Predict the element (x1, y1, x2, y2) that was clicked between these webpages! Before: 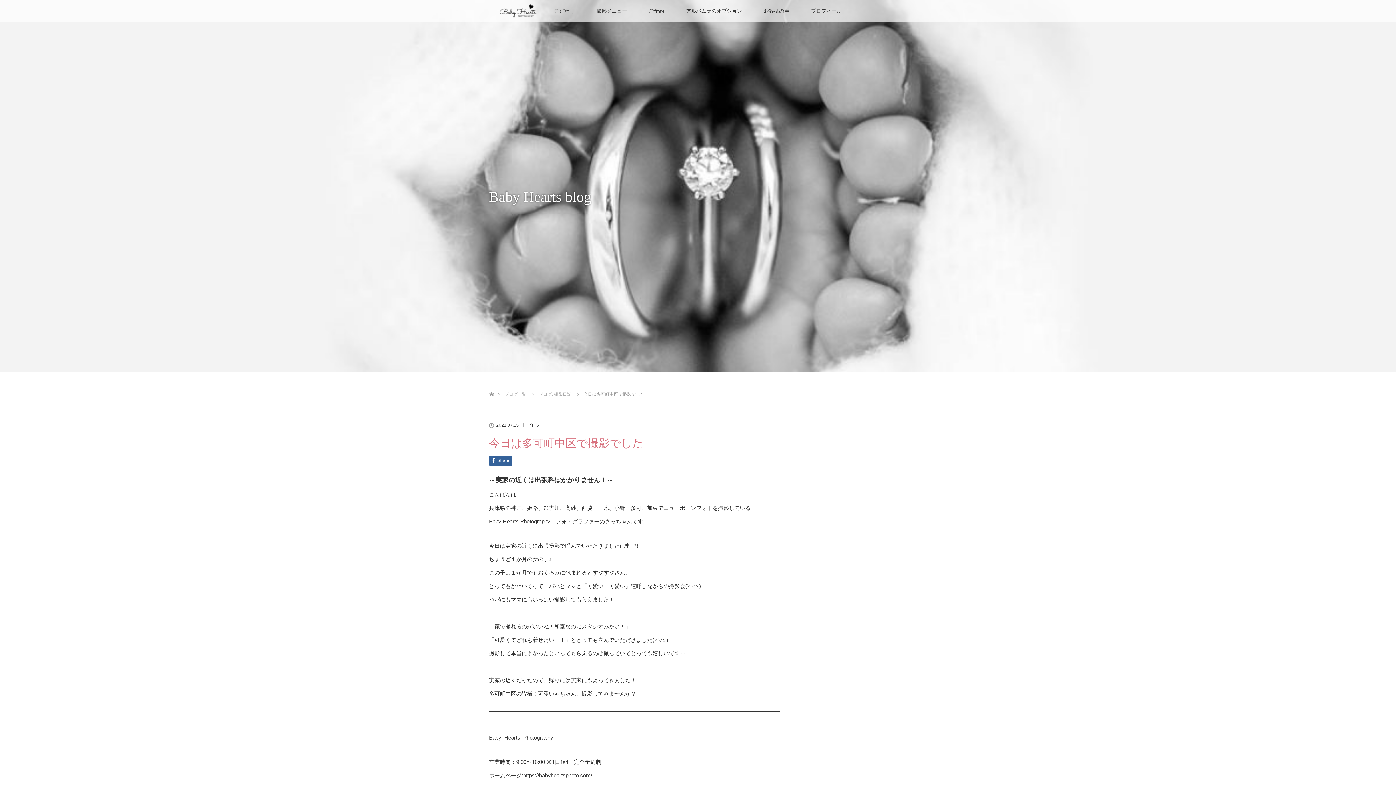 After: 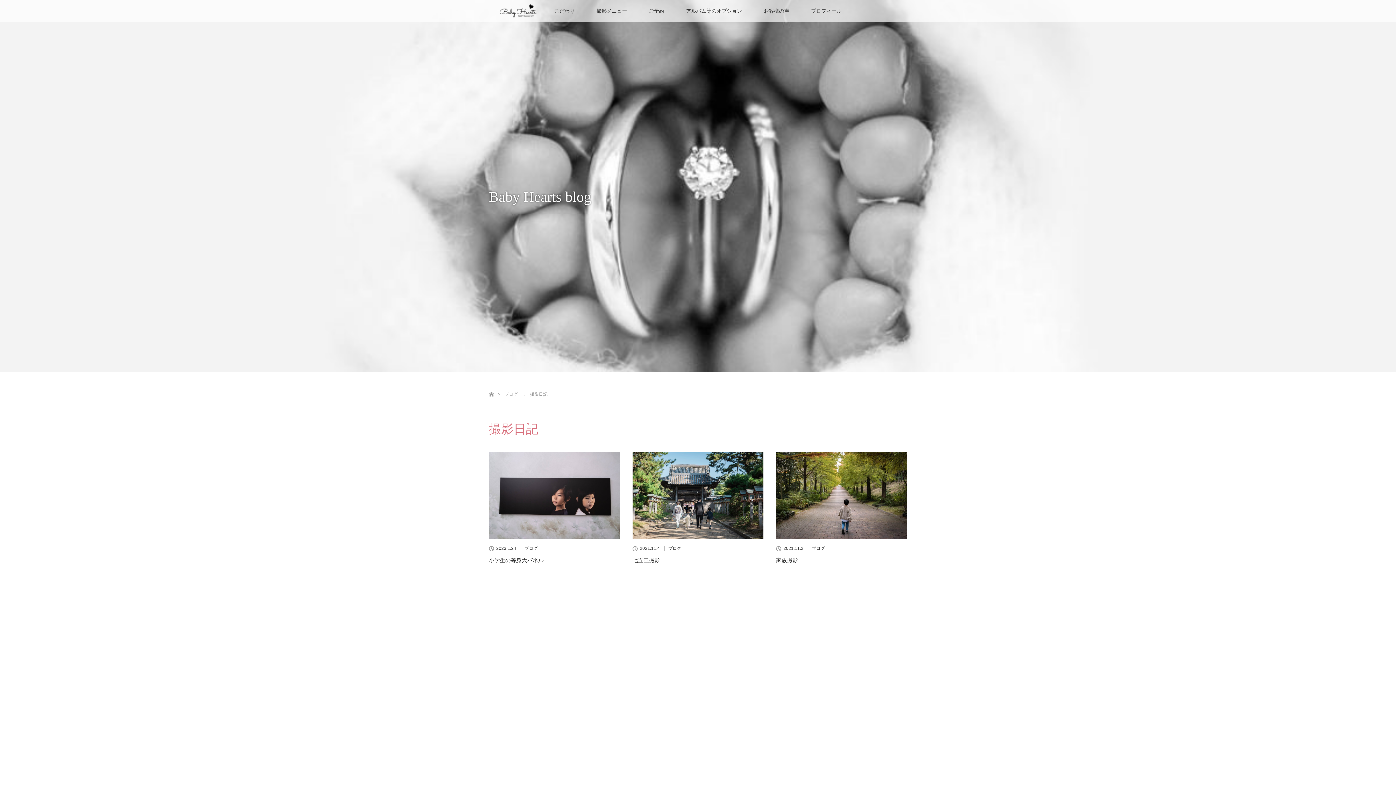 Action: label: 撮影日記 bbox: (554, 392, 571, 397)